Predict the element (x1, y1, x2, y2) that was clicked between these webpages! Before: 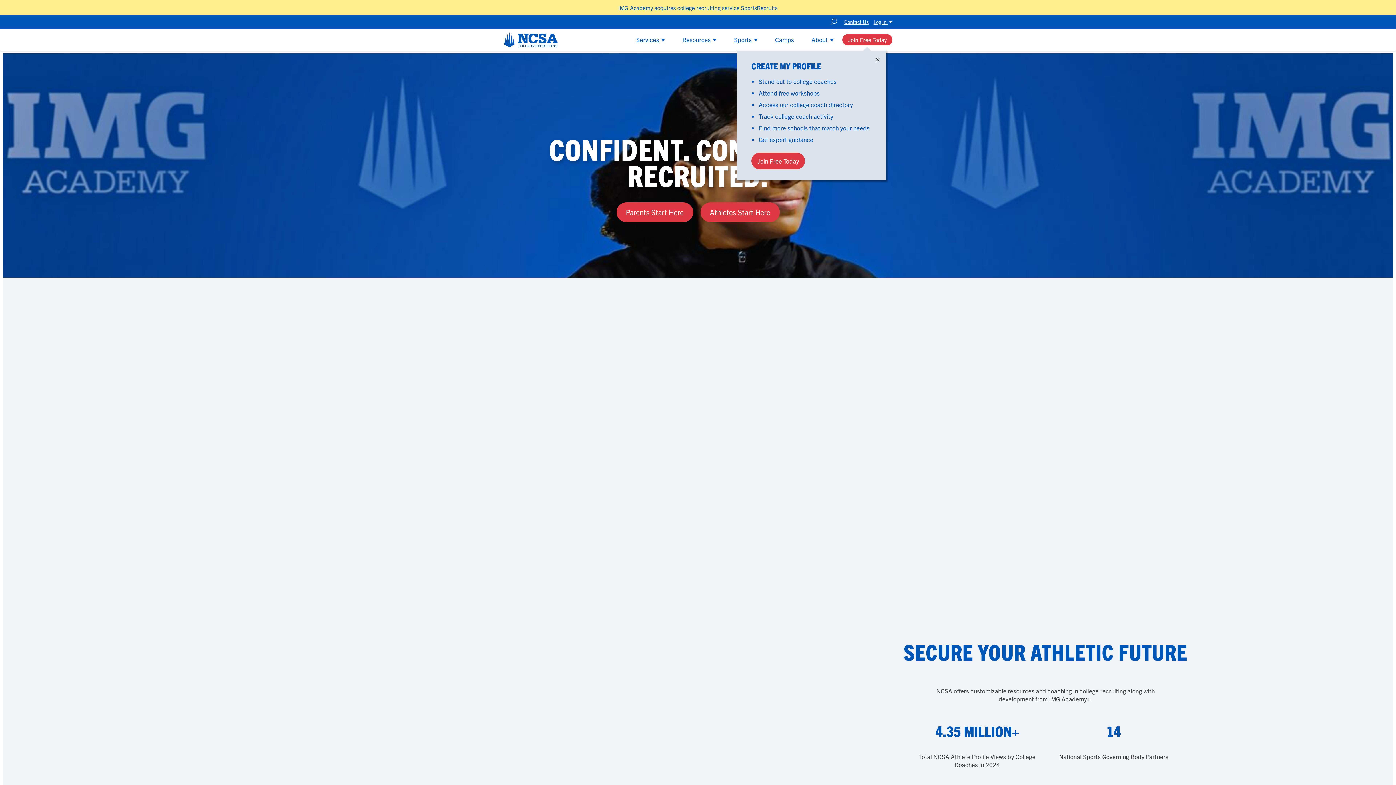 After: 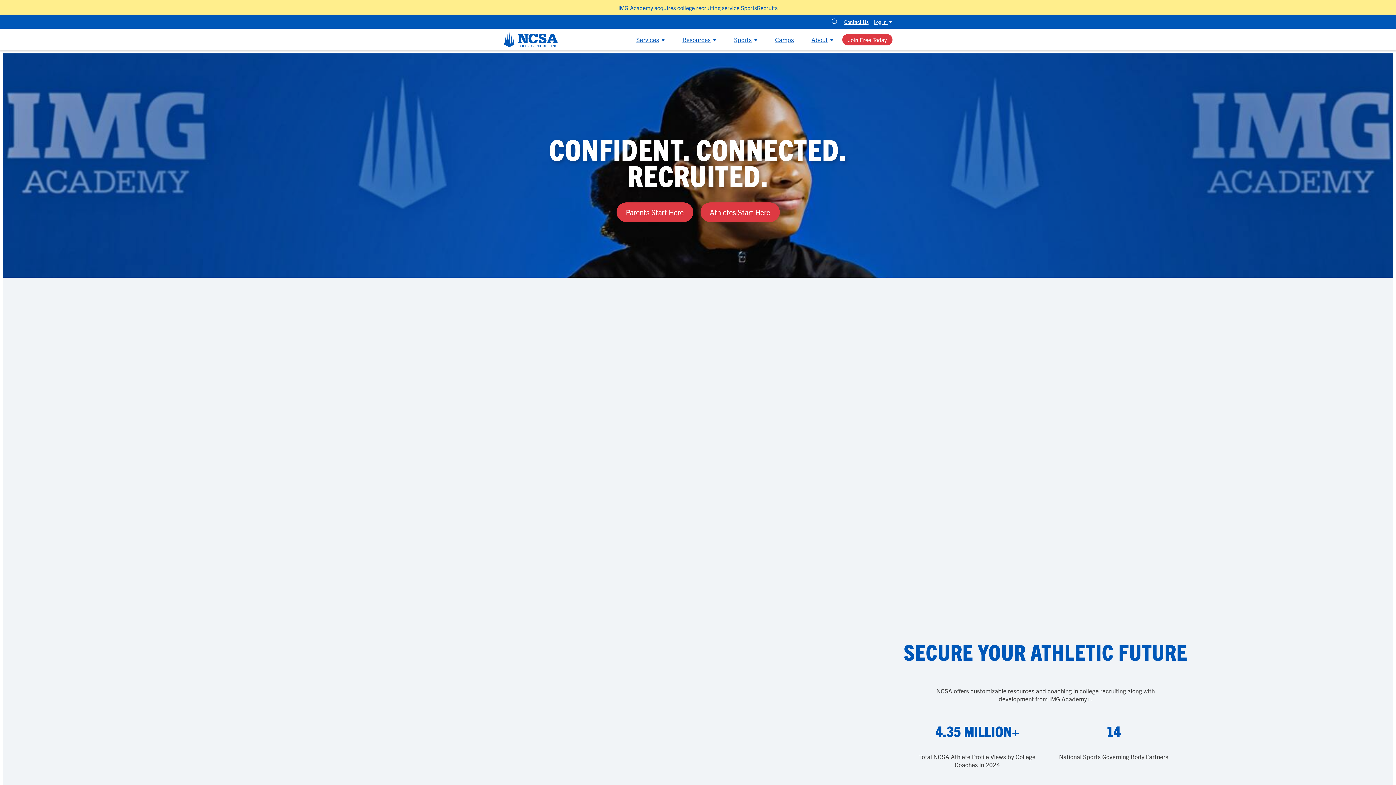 Action: bbox: (873, 52, 882, 64) label: Close